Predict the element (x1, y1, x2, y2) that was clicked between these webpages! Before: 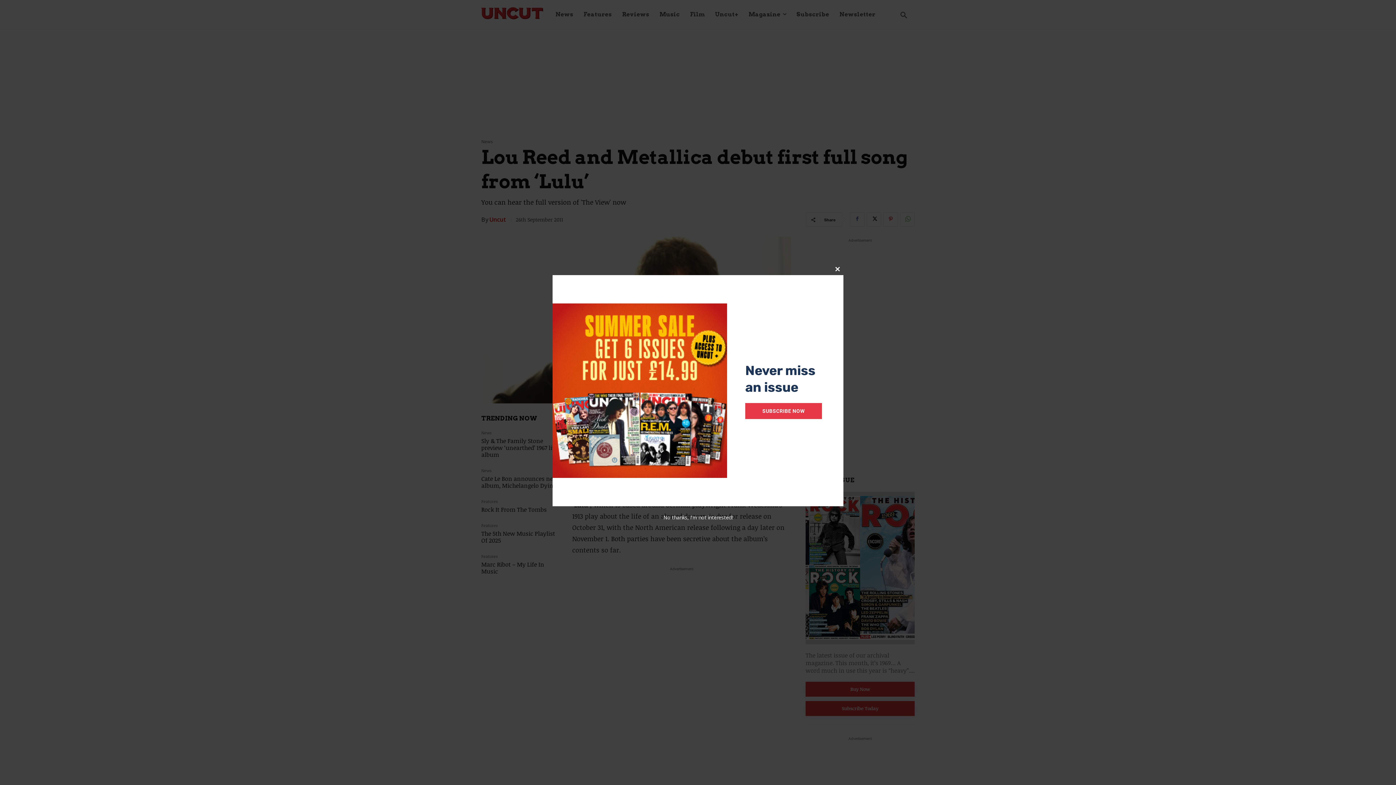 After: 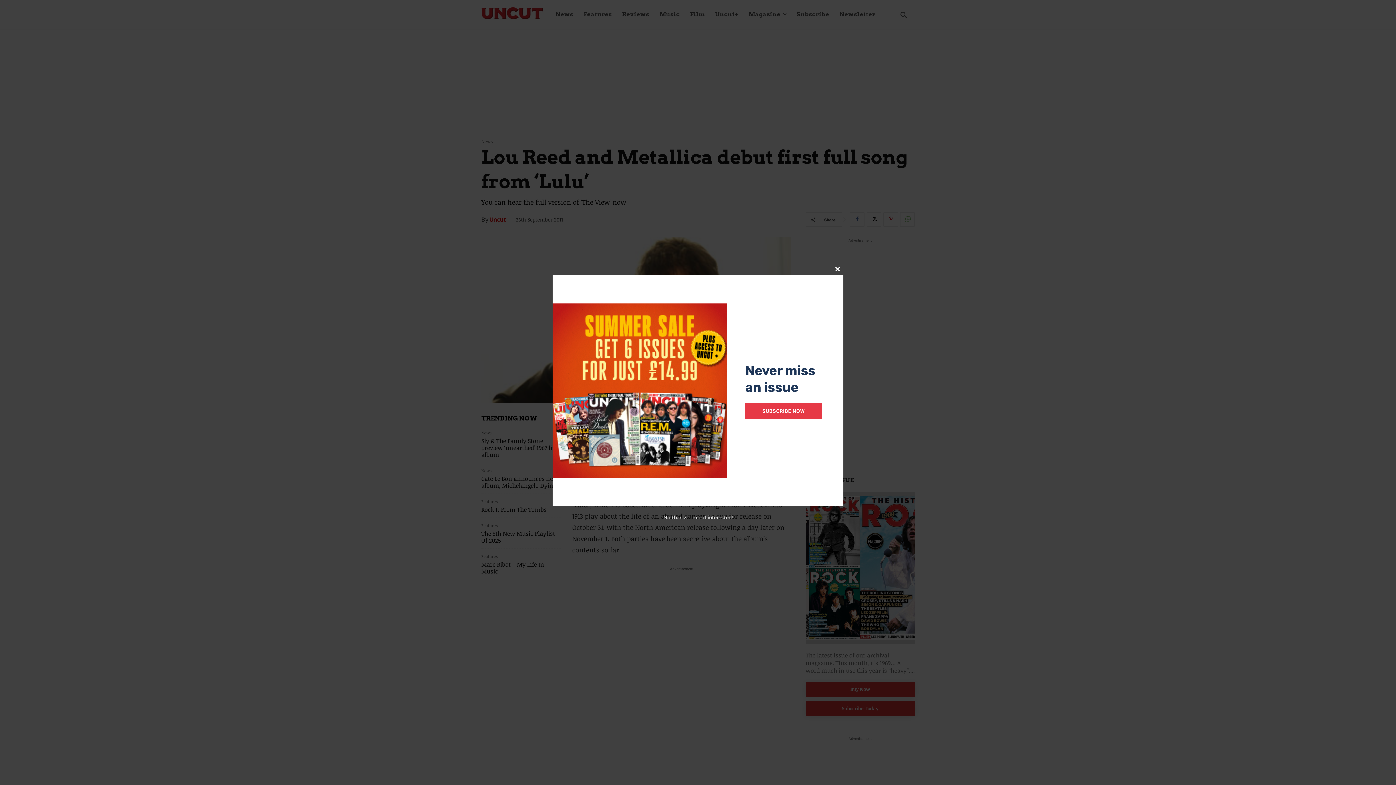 Action: bbox: (745, 403, 822, 419) label: SUBSCRIBE NOW